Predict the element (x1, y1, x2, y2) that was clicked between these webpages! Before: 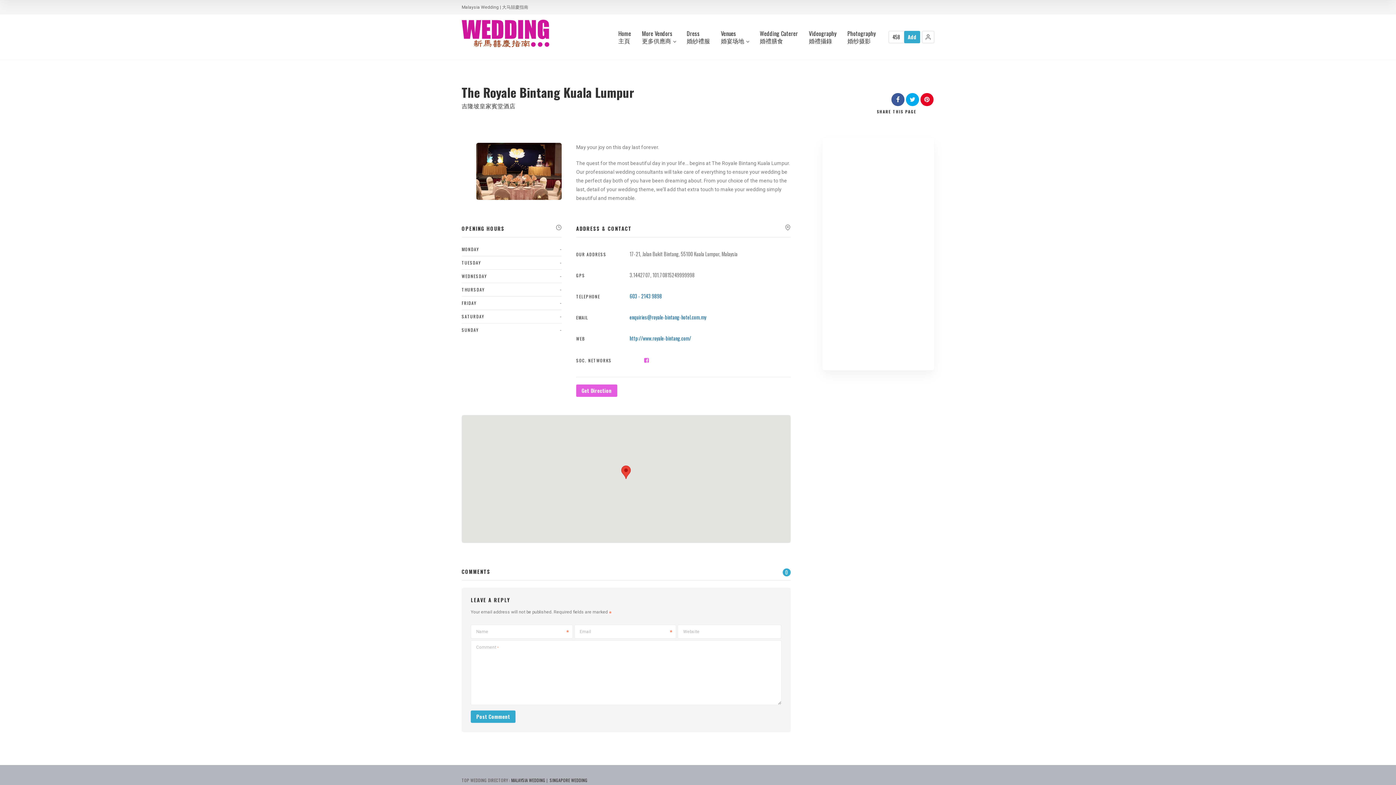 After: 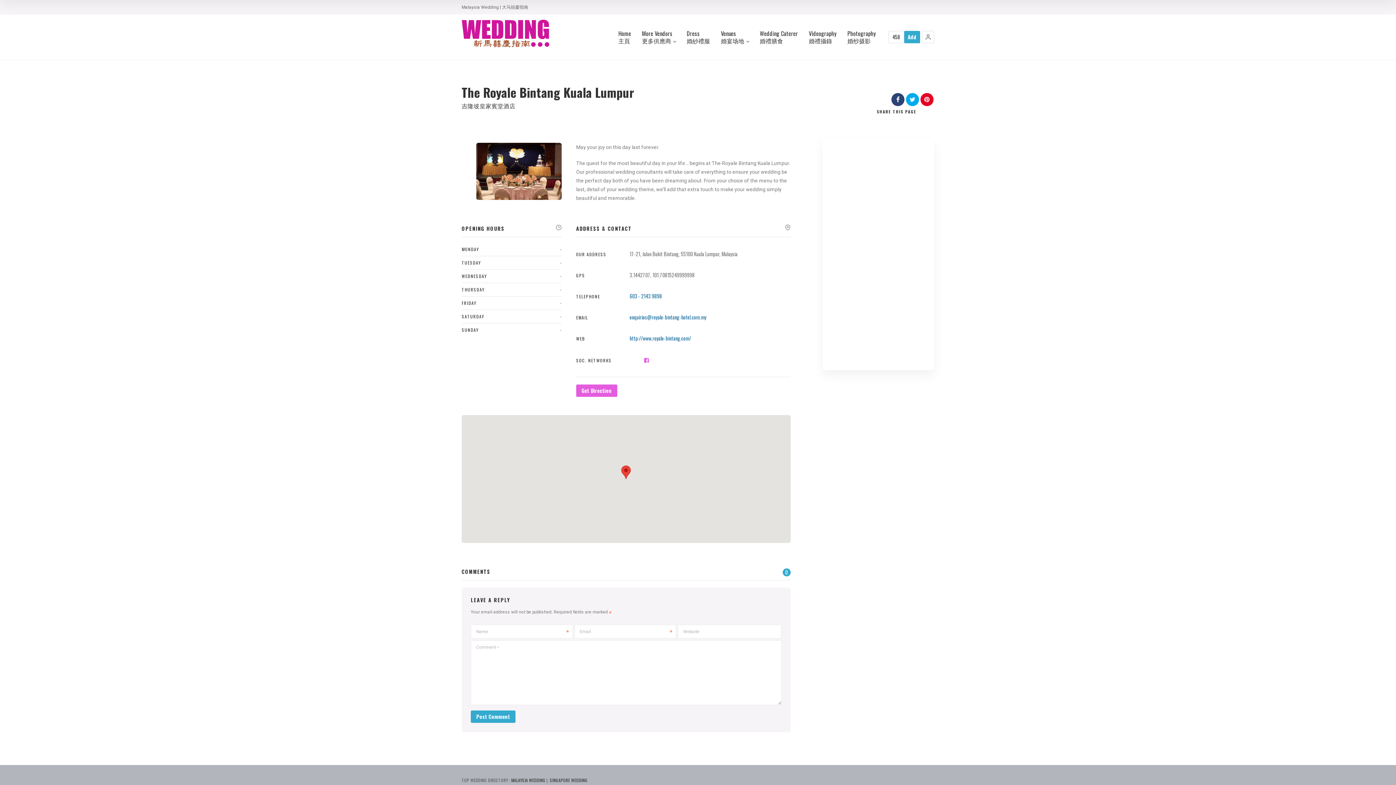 Action: bbox: (891, 97, 904, 102)